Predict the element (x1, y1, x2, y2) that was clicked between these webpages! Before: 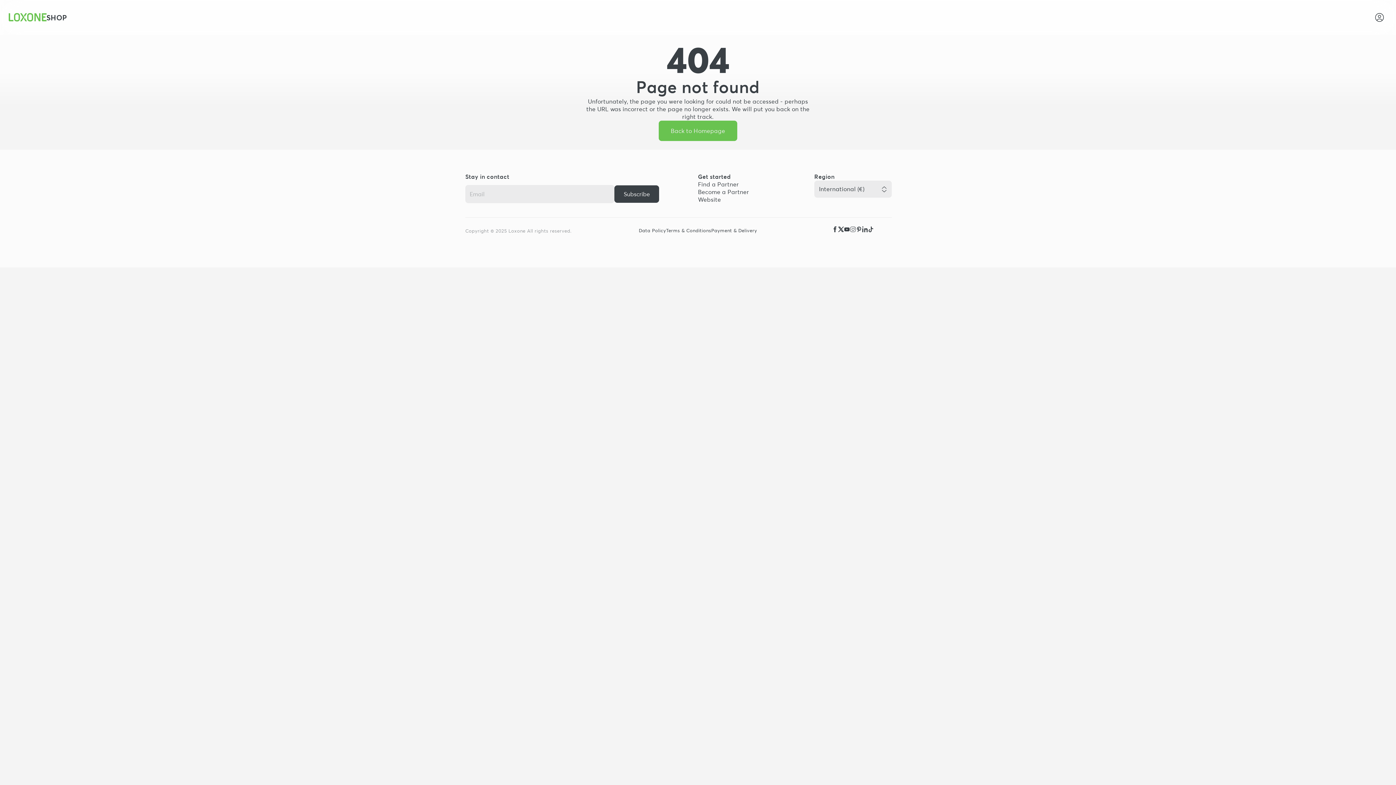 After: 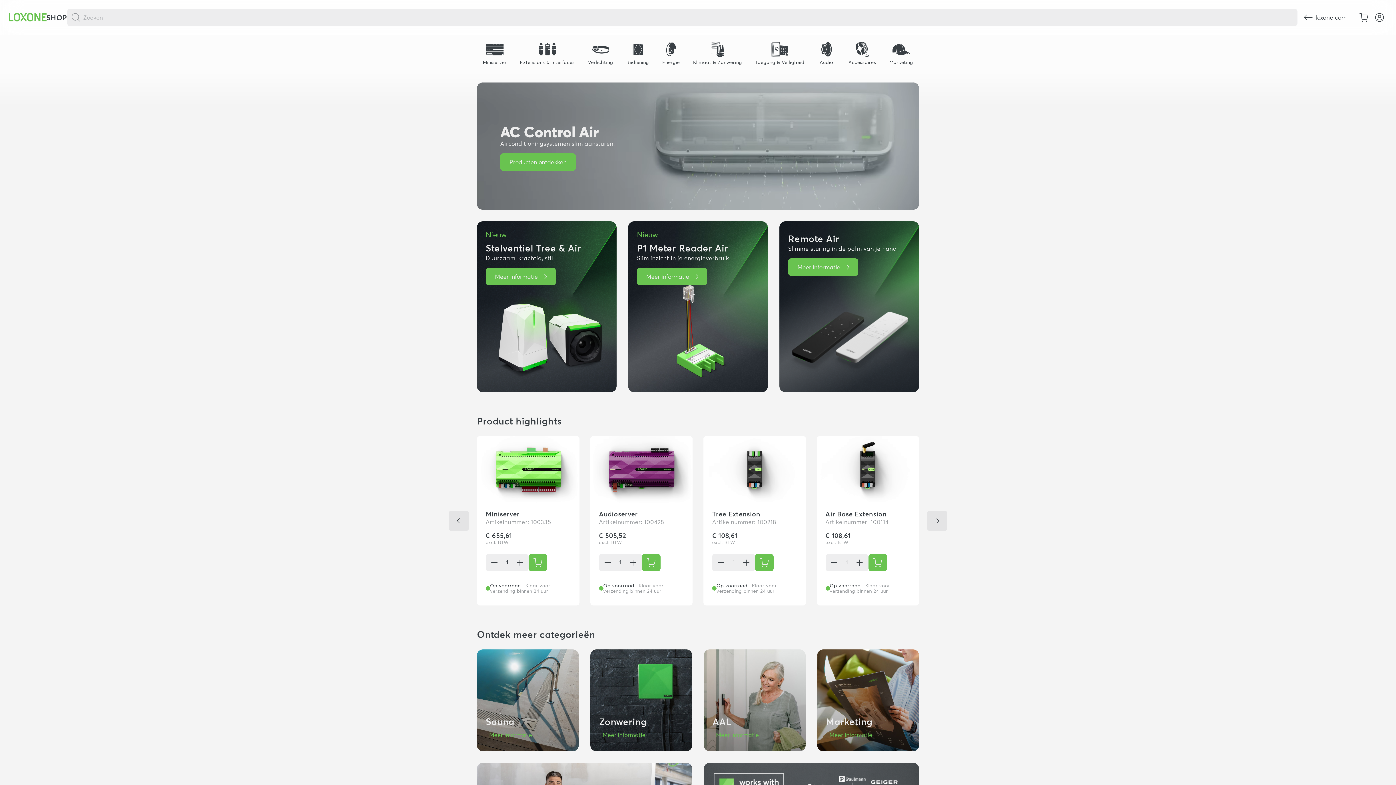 Action: label: Back to Homepage bbox: (658, 120, 737, 141)